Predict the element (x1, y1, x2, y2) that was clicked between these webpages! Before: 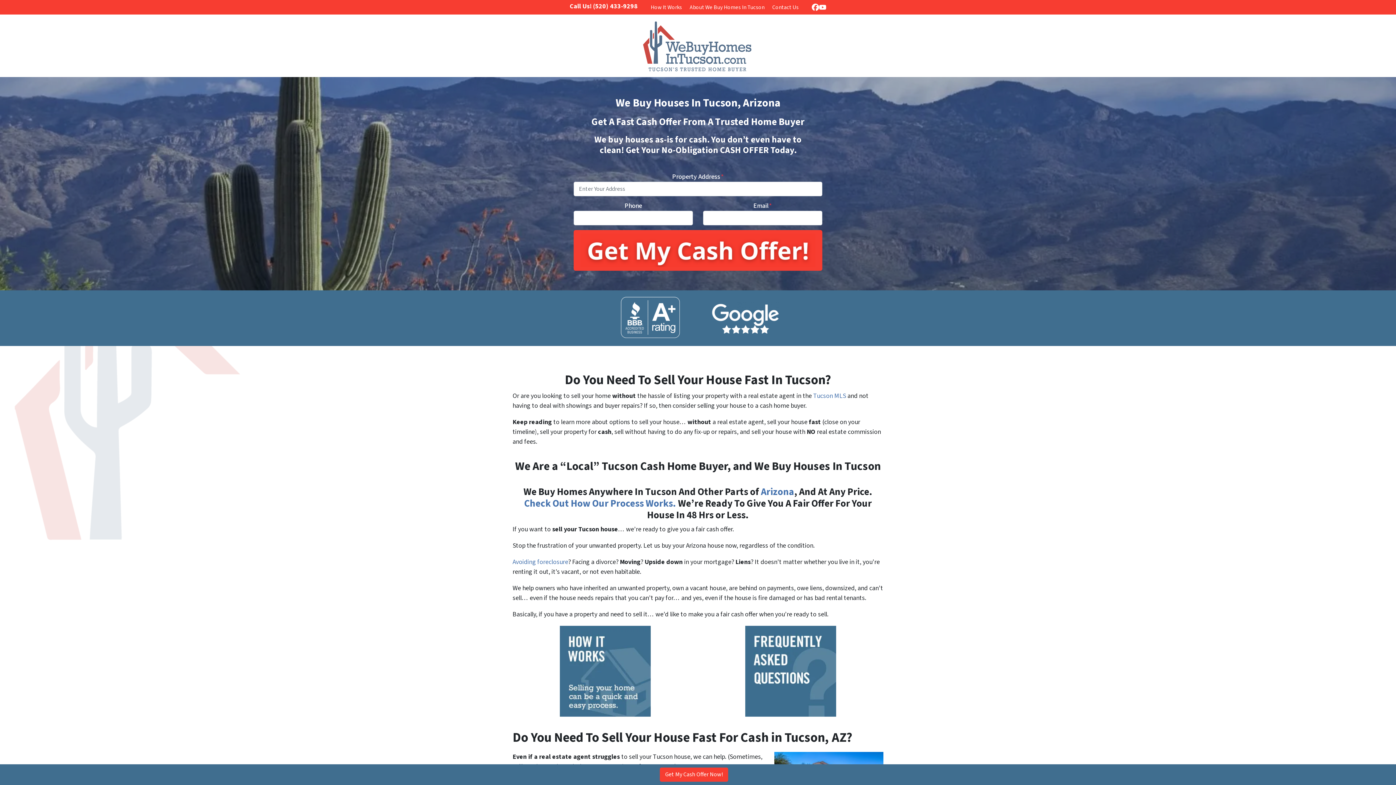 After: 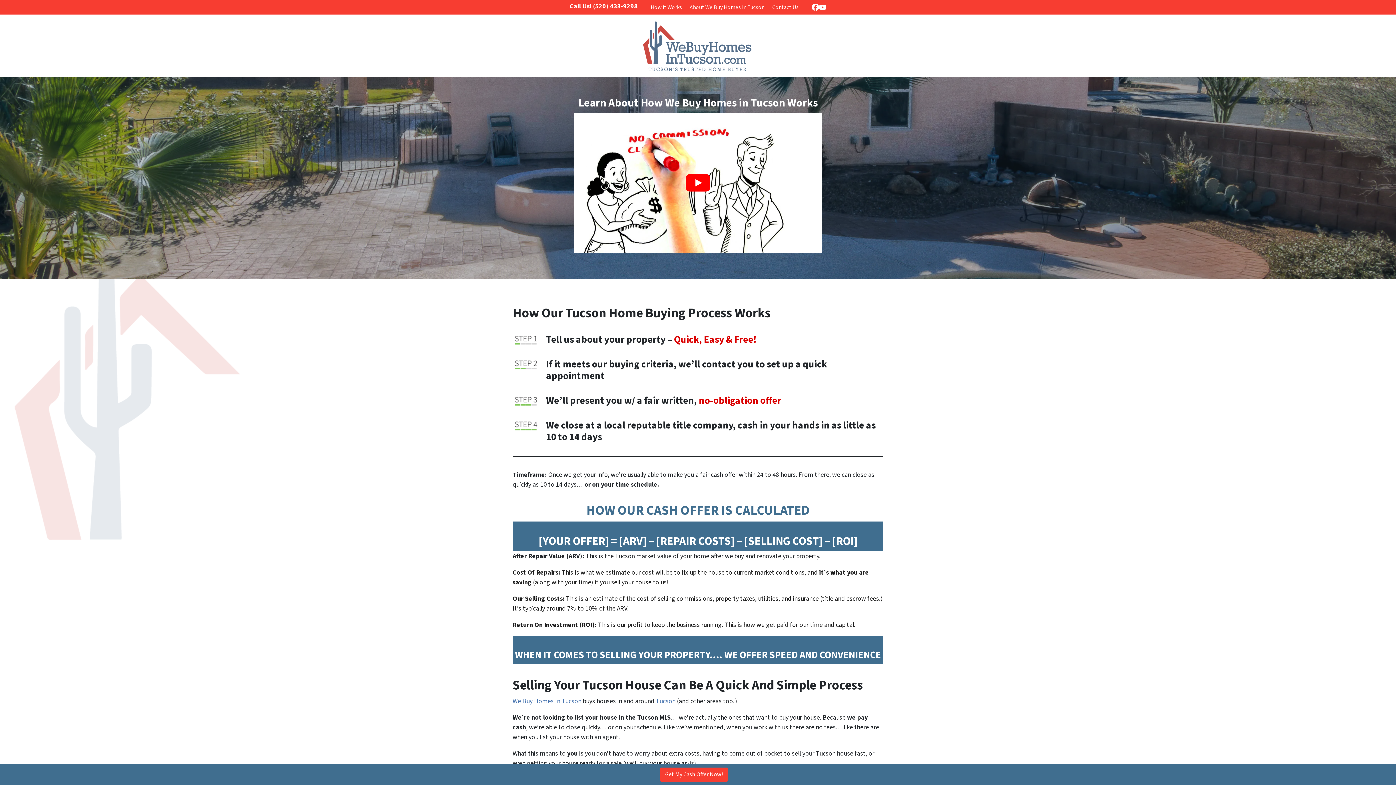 Action: bbox: (560, 626, 650, 717)